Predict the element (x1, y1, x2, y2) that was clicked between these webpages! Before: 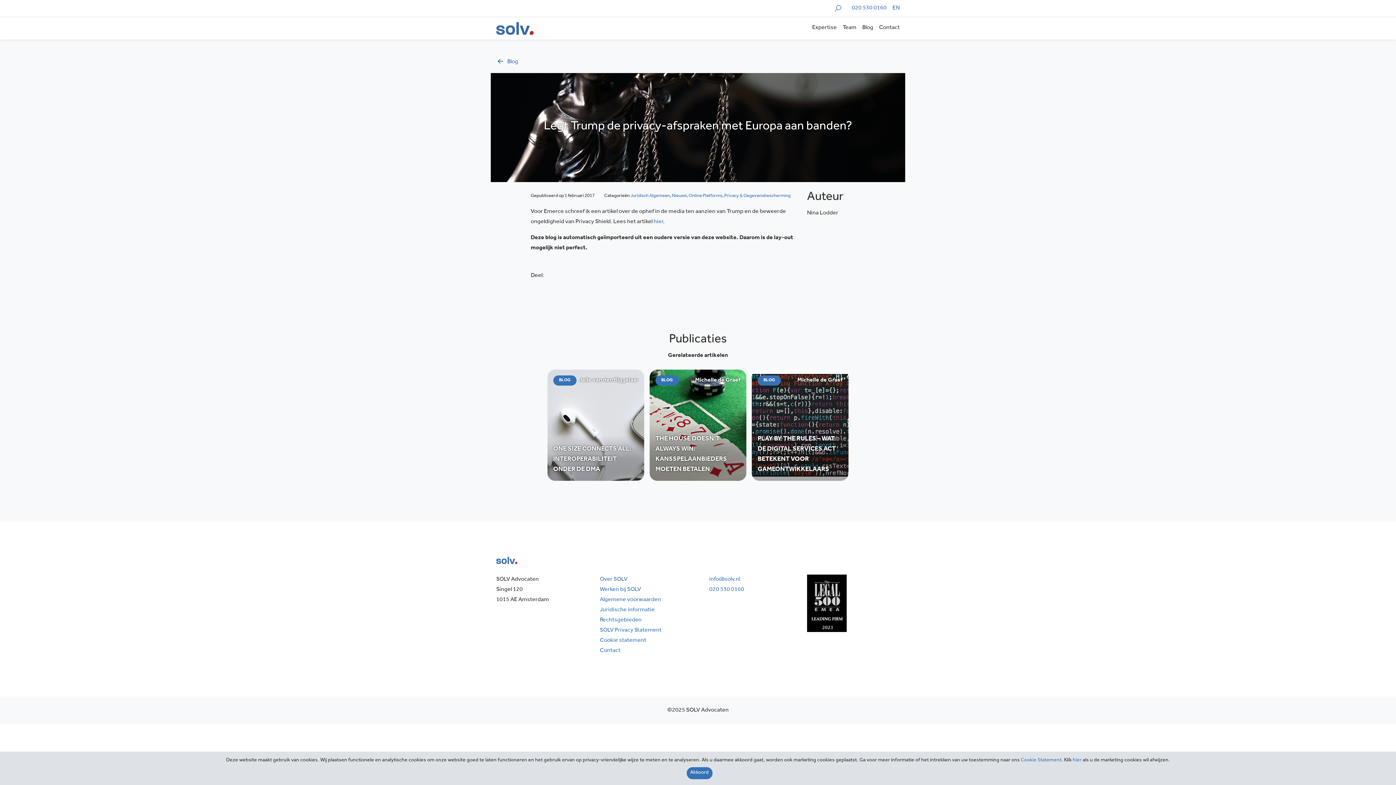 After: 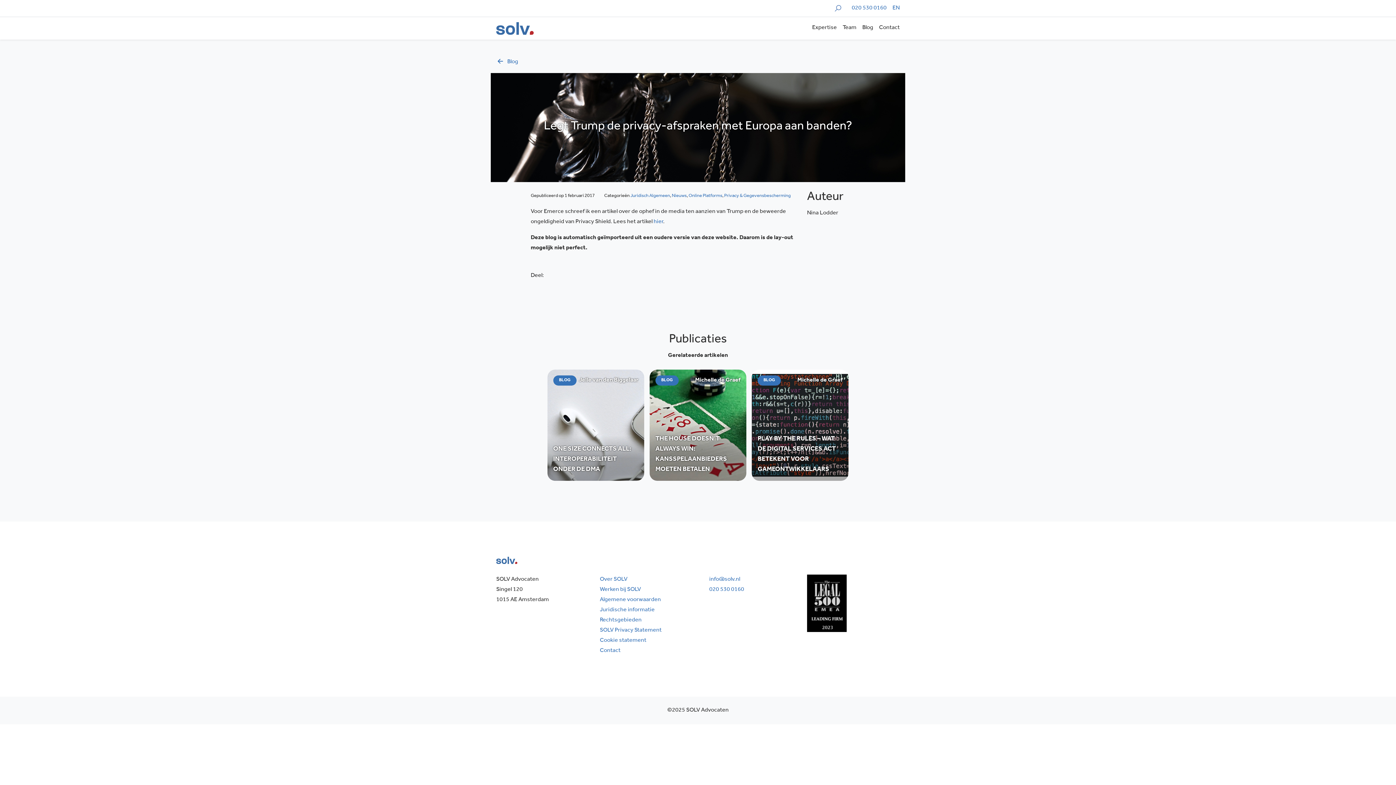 Action: label: Close bbox: (686, 767, 712, 779)